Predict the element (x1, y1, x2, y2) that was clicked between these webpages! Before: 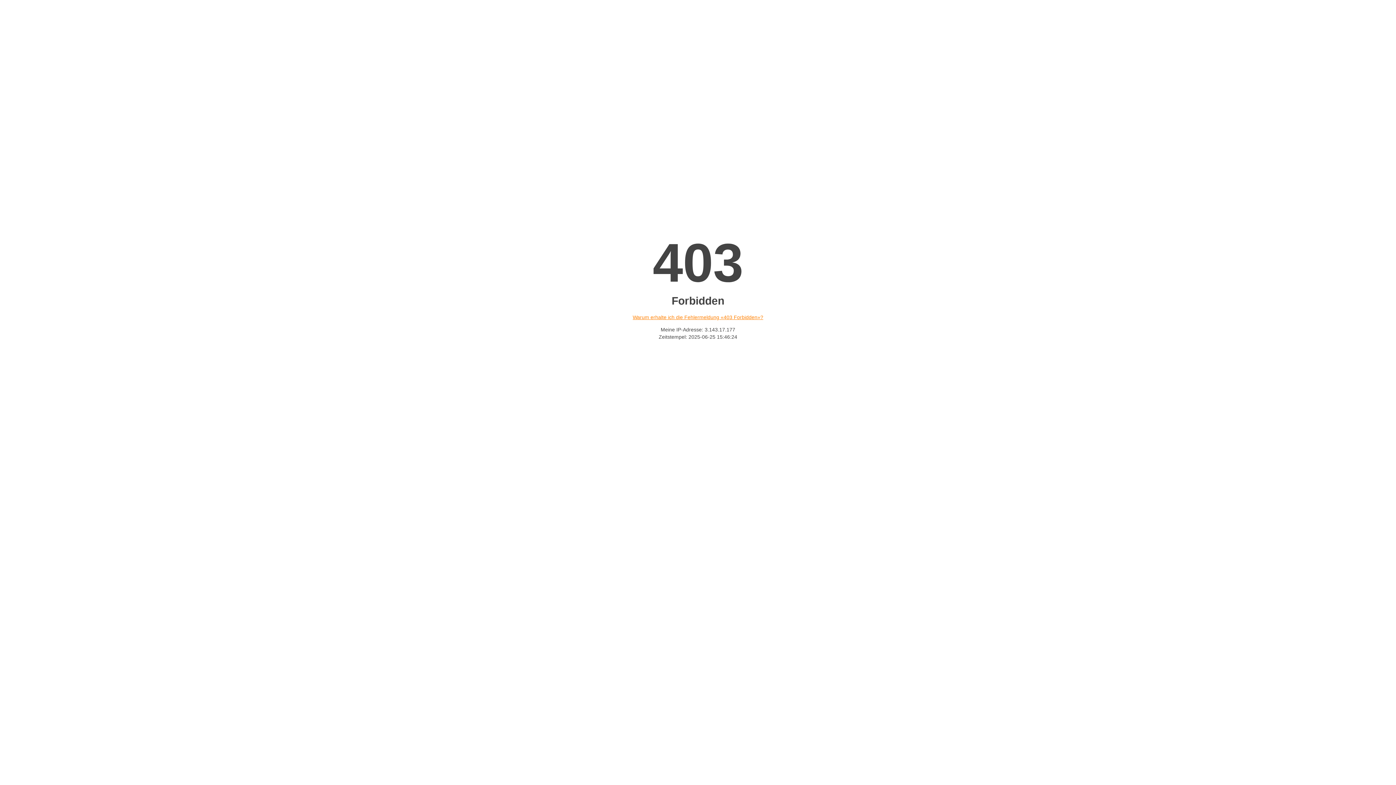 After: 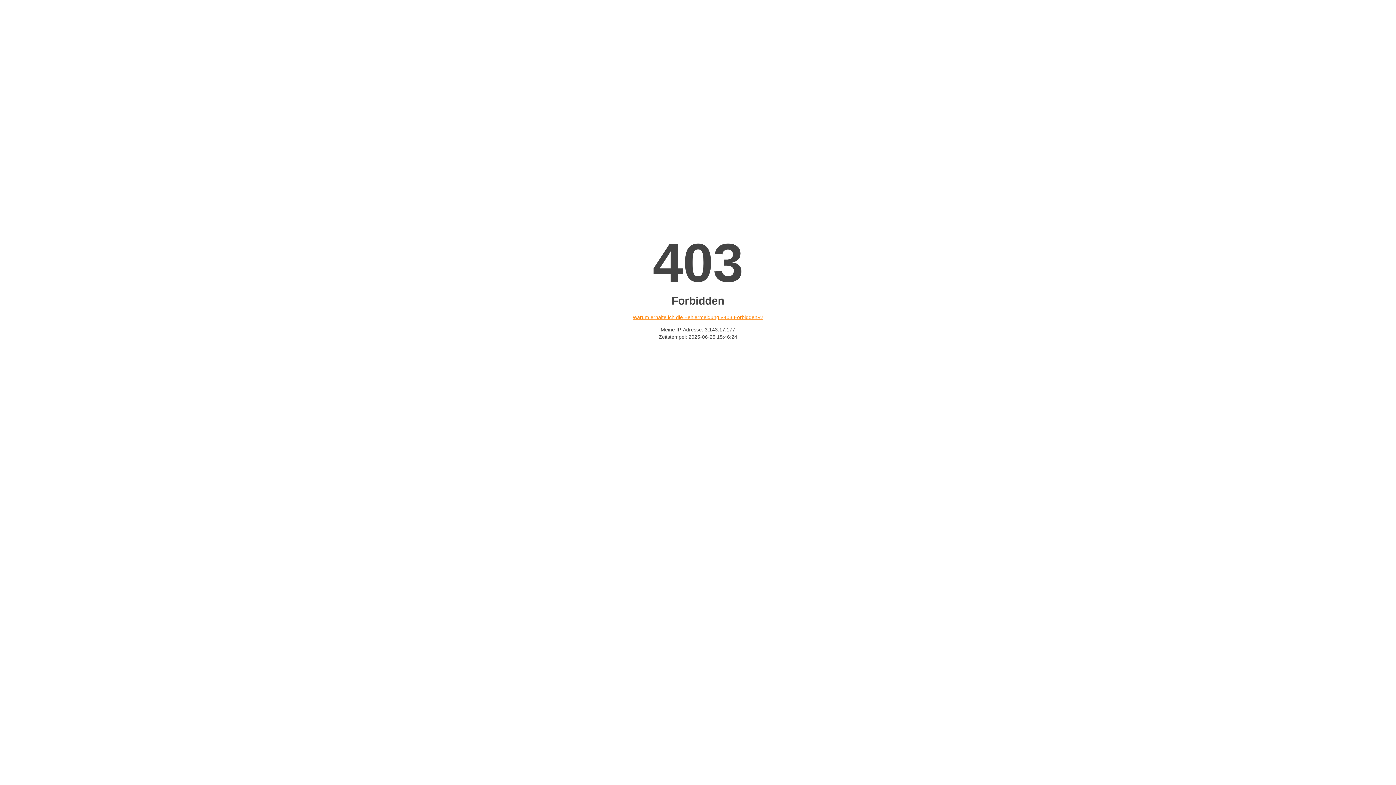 Action: bbox: (632, 314, 763, 320) label: Warum erhalte ich die Fehlermeldung «403 Forbidden»?